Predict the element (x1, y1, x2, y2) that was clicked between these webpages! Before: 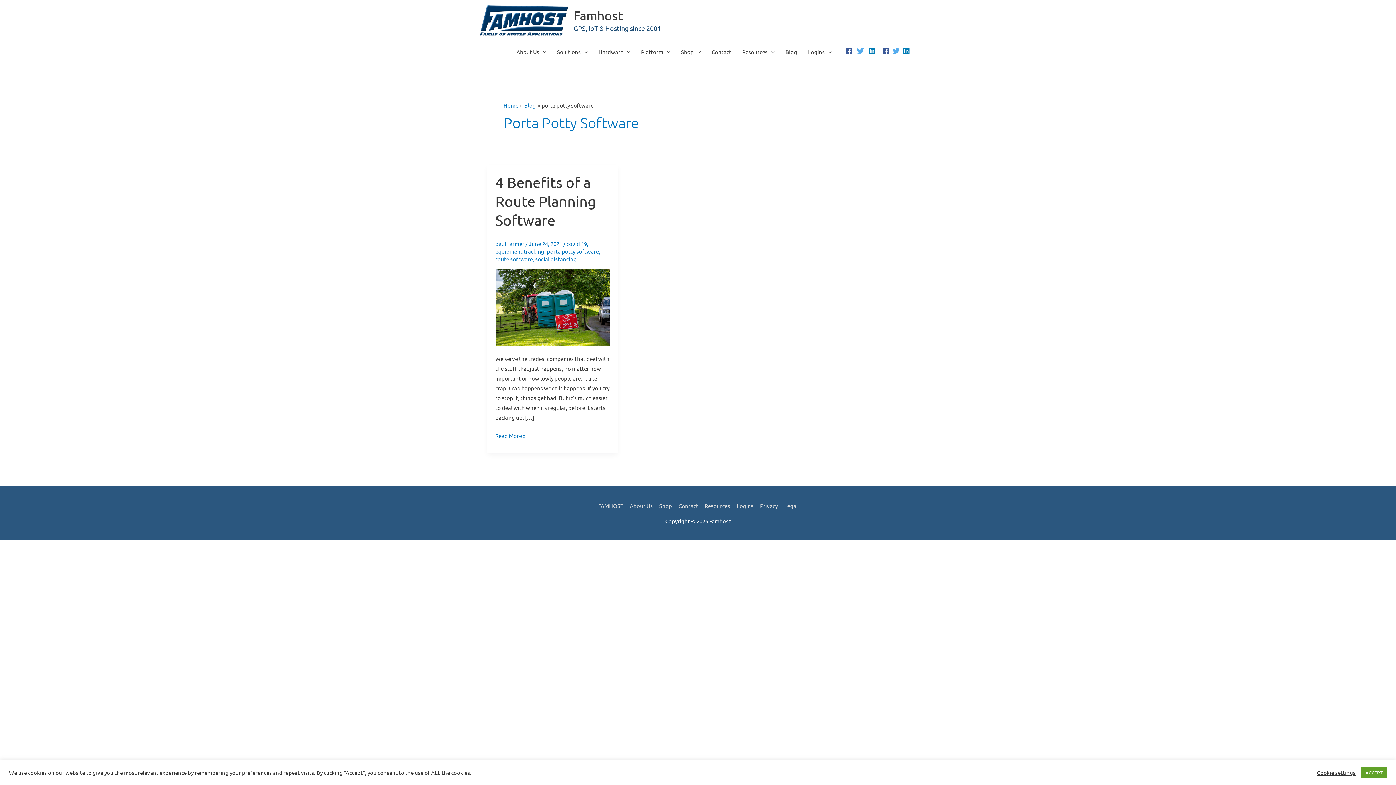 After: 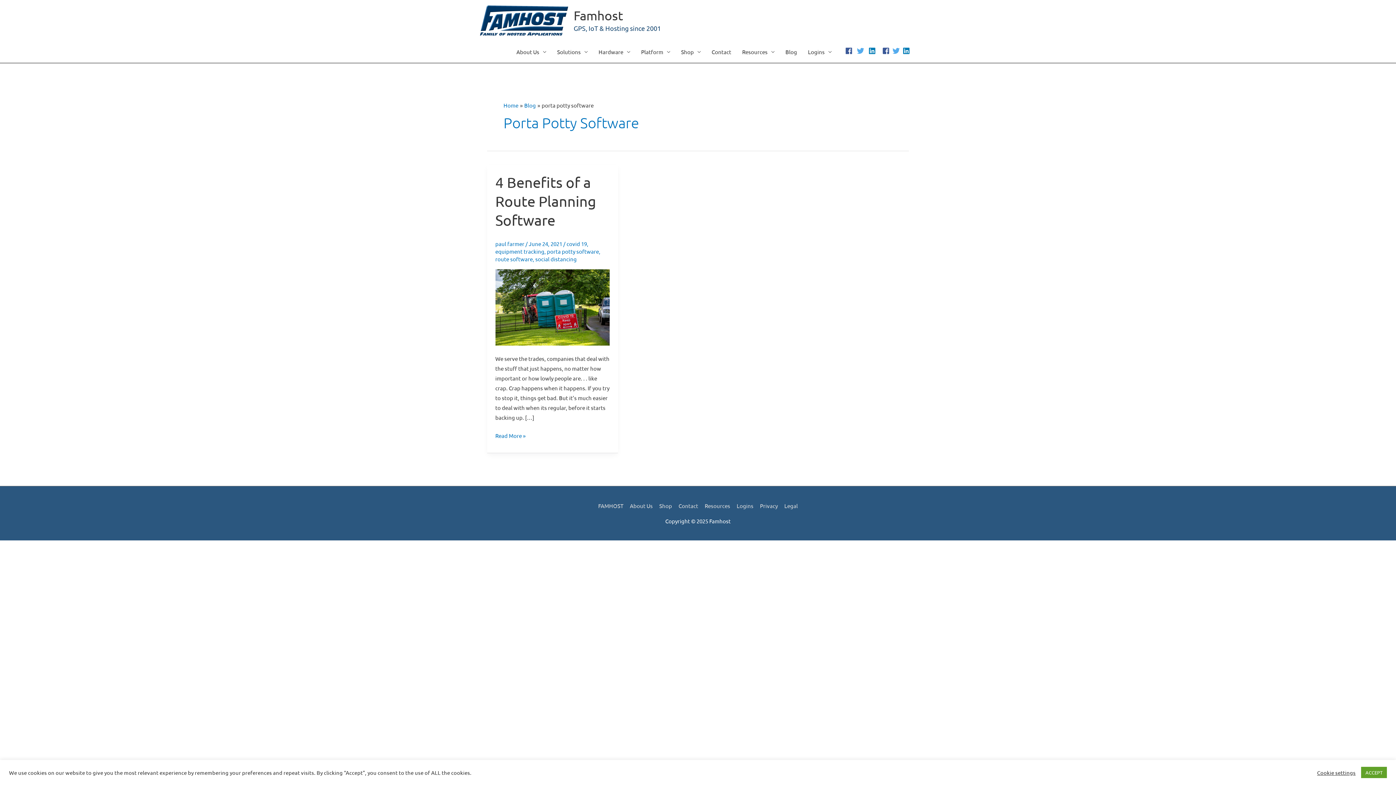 Action: label: linkedin bbox: (902, 47, 910, 54)